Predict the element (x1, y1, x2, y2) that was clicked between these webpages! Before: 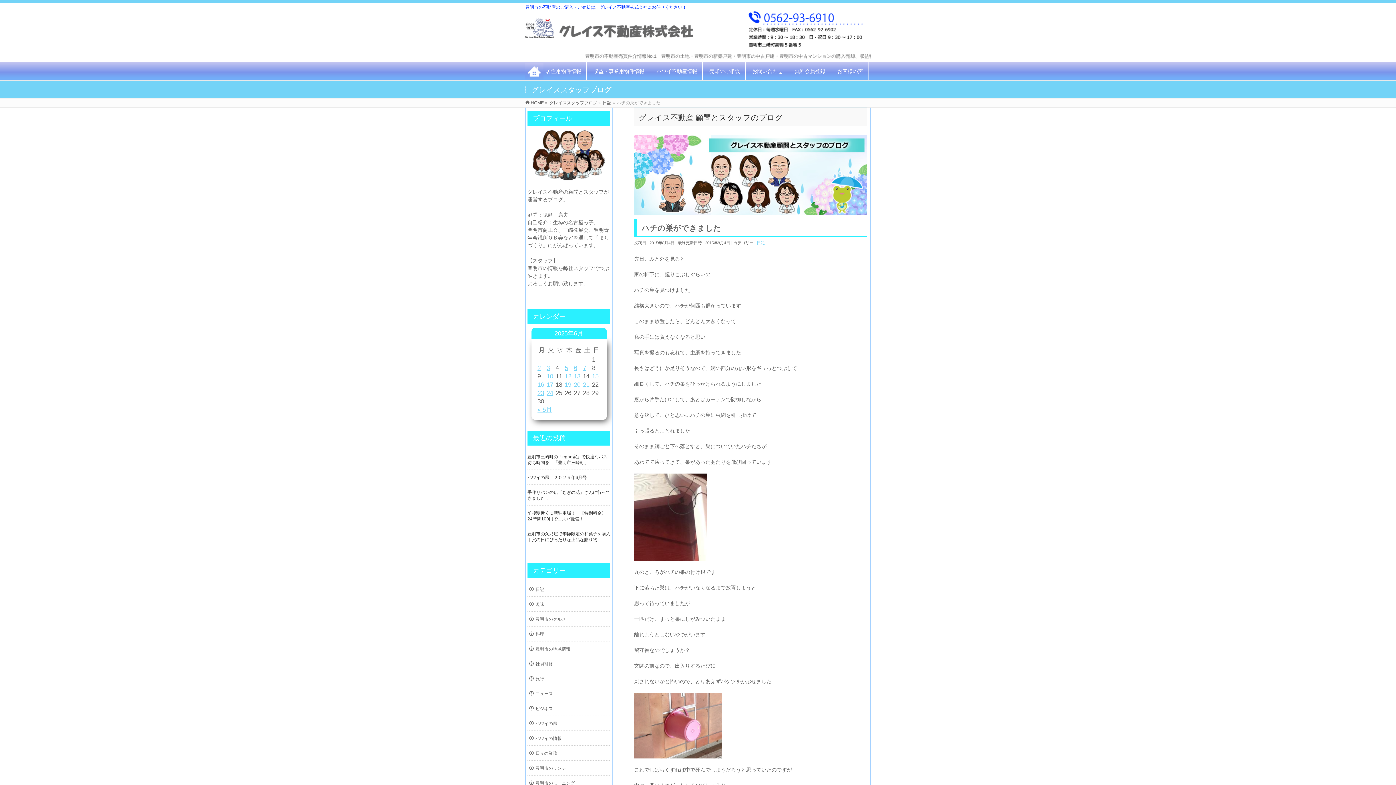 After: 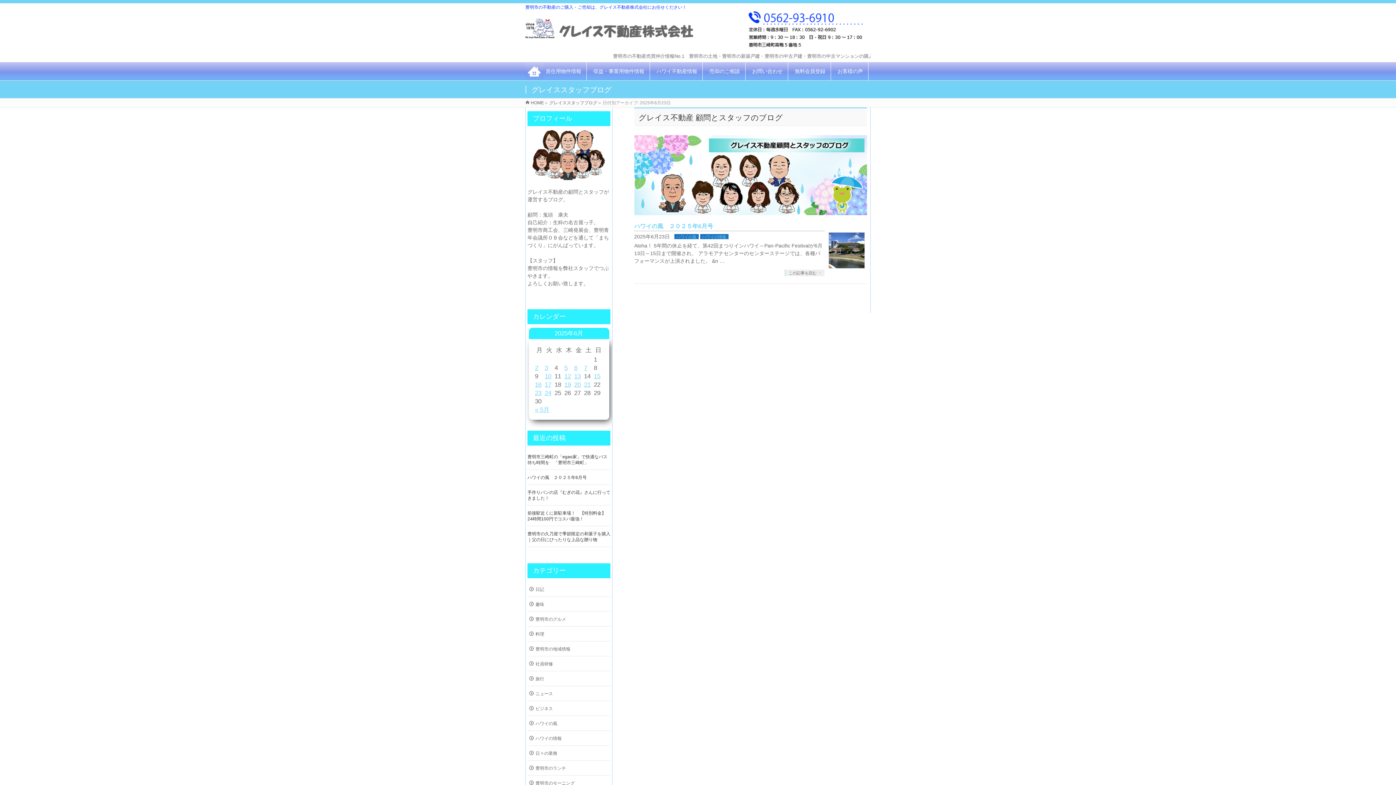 Action: bbox: (537, 389, 544, 396) label: 23